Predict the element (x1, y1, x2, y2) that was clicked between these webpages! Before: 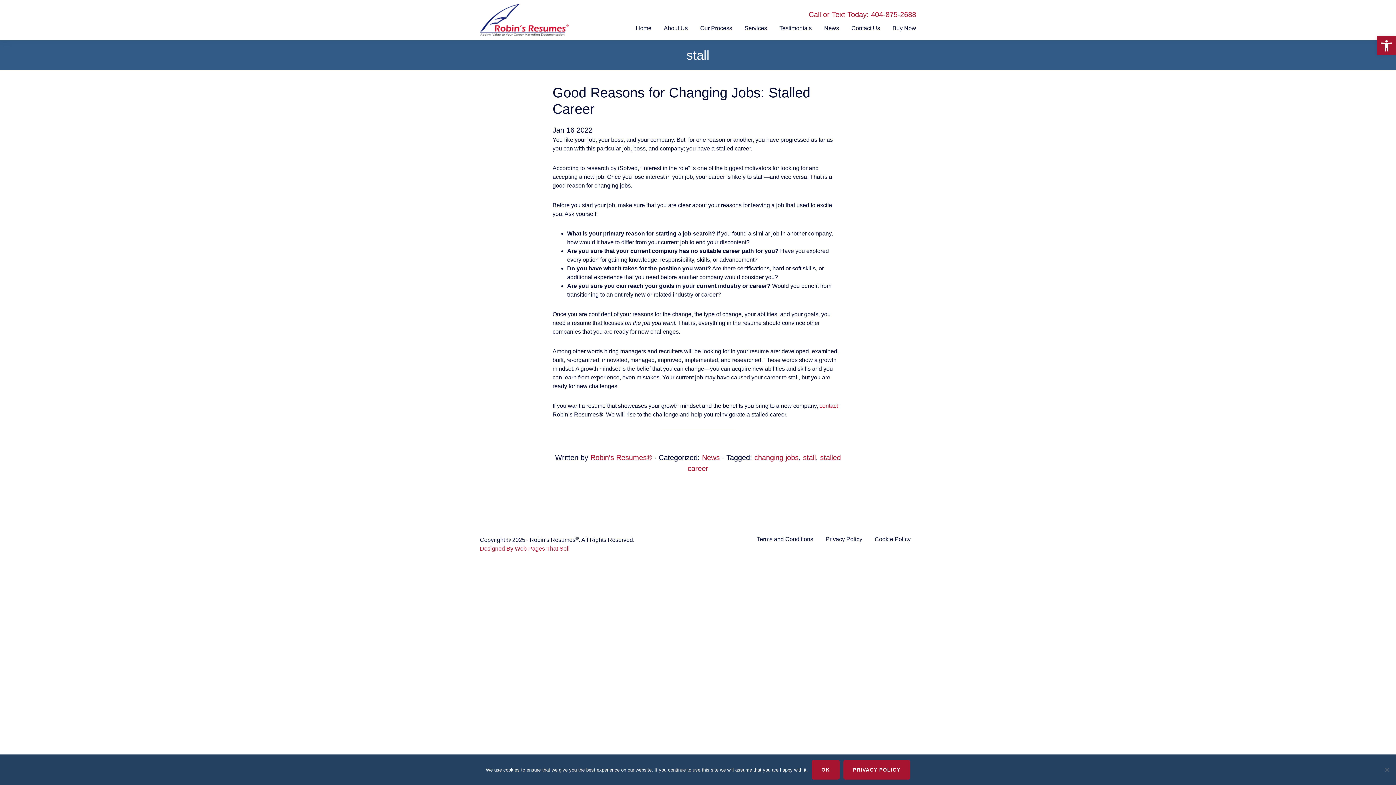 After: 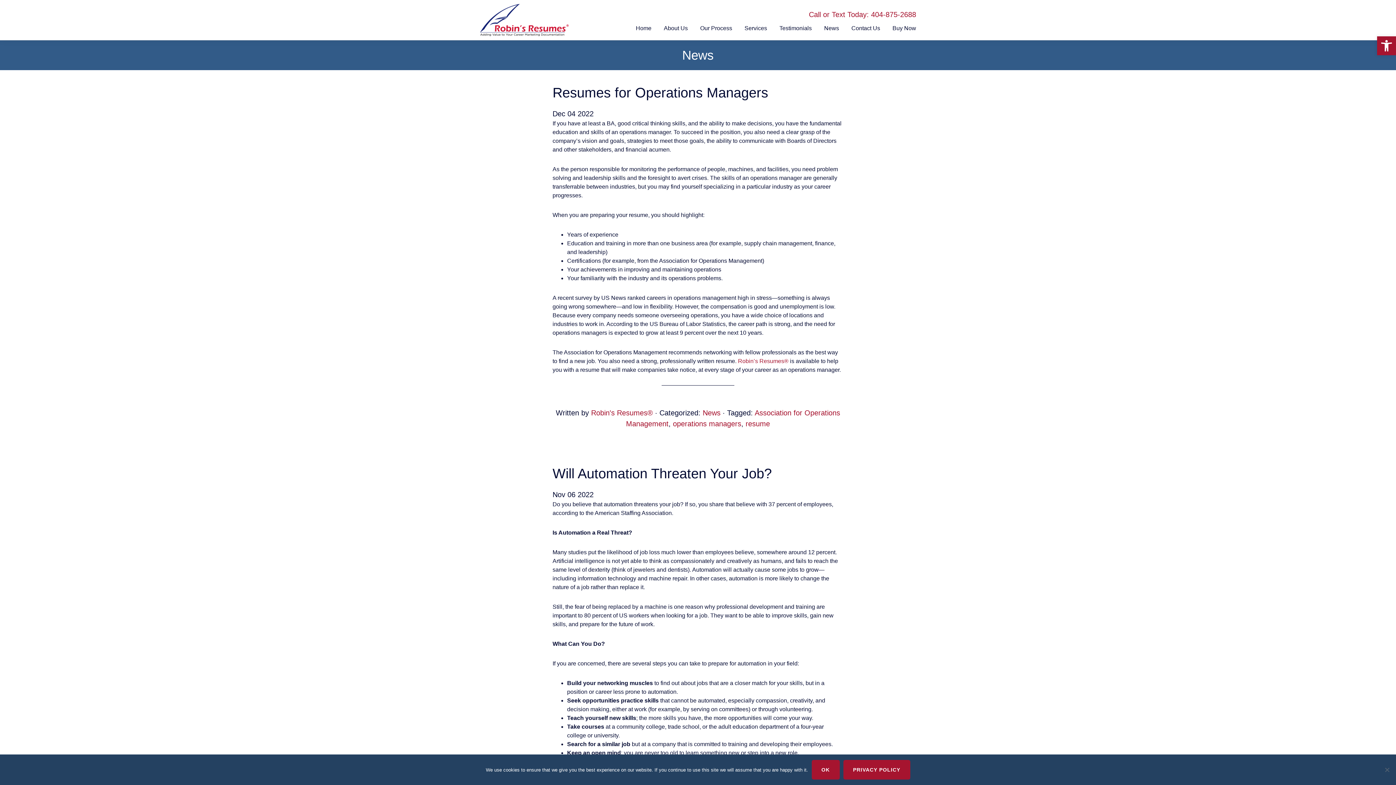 Action: bbox: (702, 453, 720, 461) label: News